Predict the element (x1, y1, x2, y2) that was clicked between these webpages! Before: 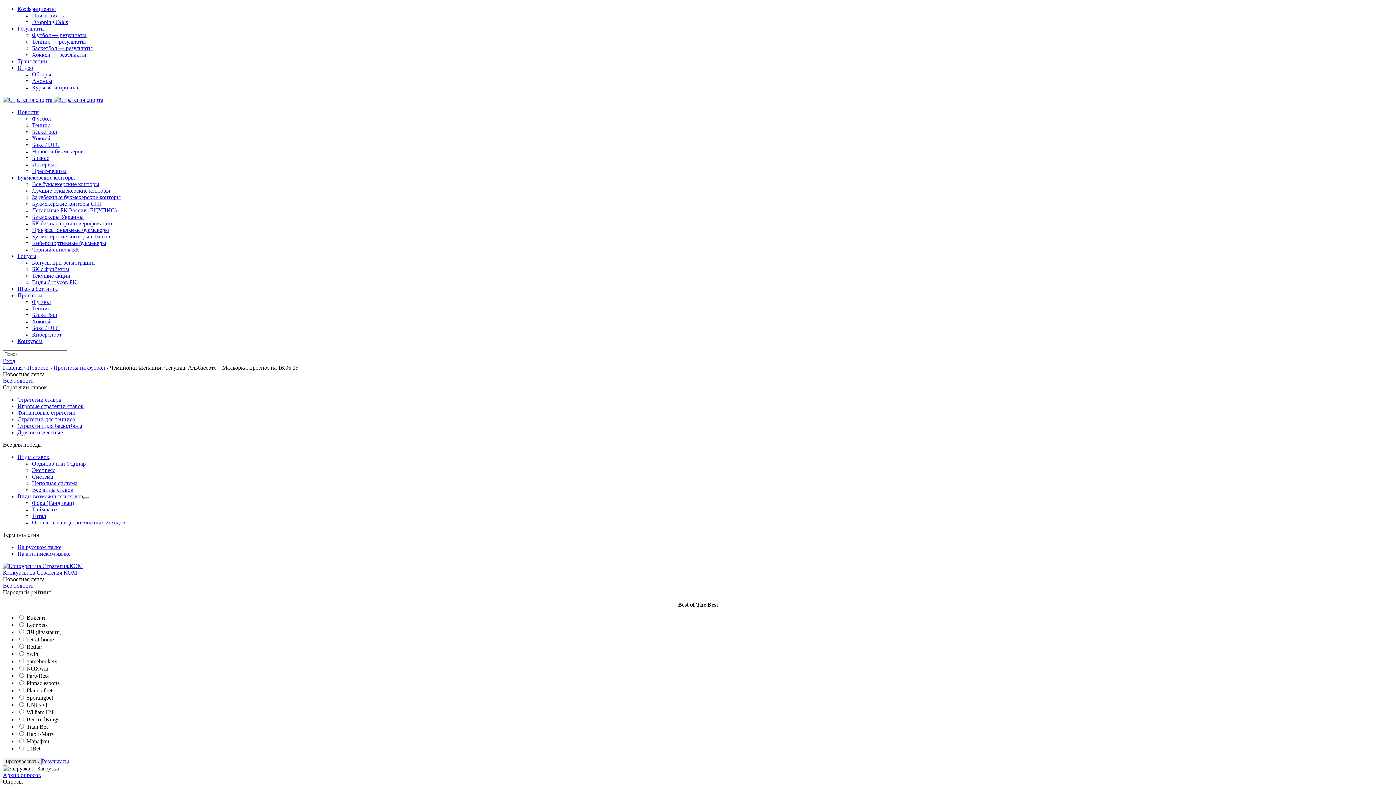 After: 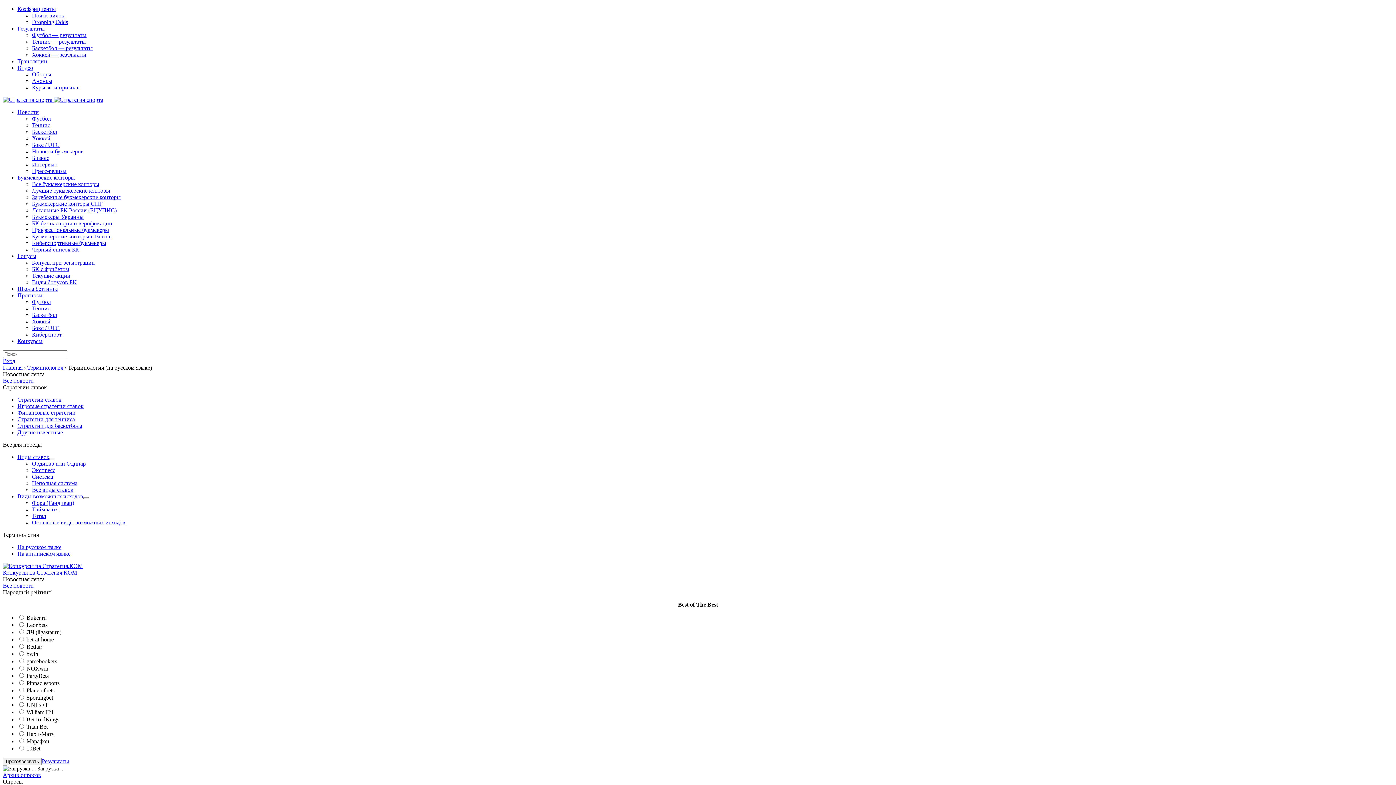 Action: bbox: (17, 544, 61, 550) label: На русском языке